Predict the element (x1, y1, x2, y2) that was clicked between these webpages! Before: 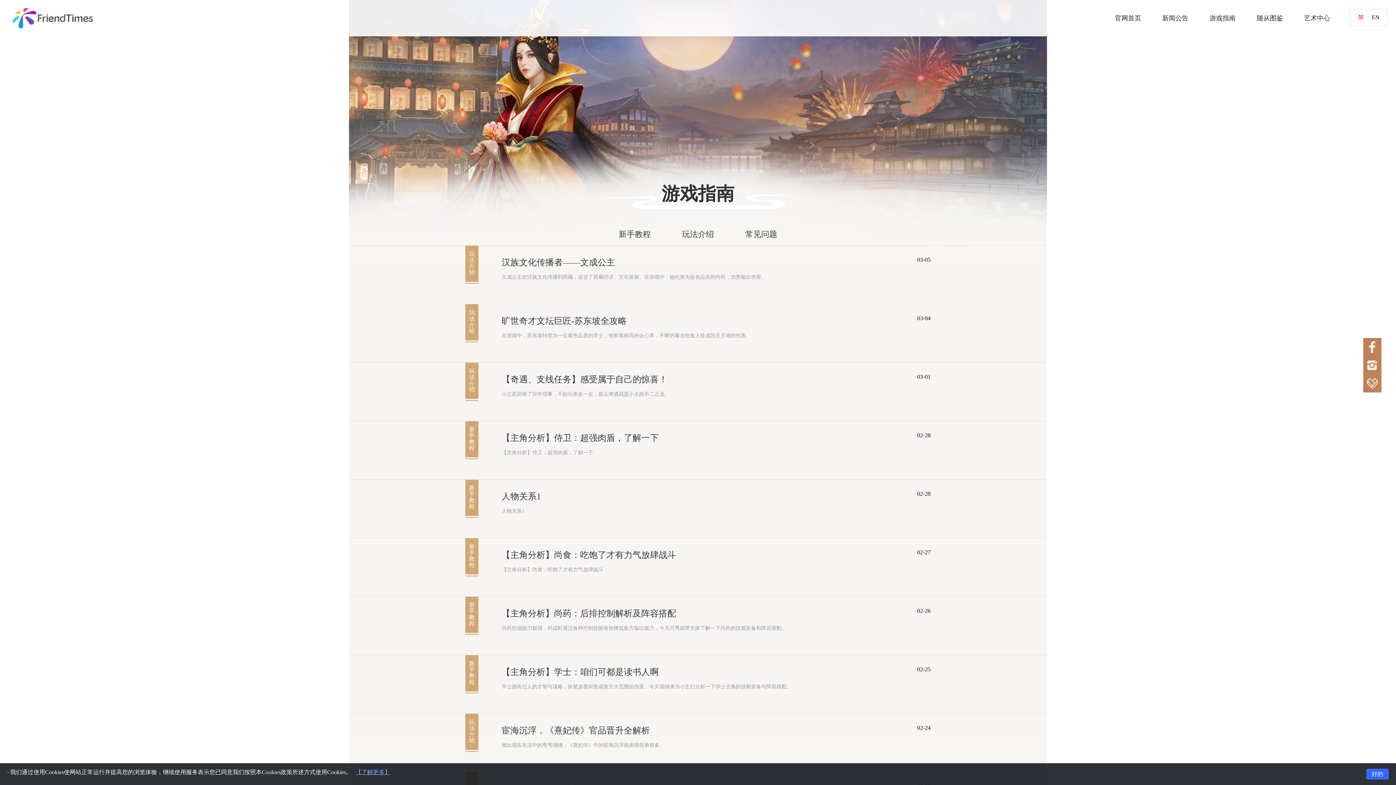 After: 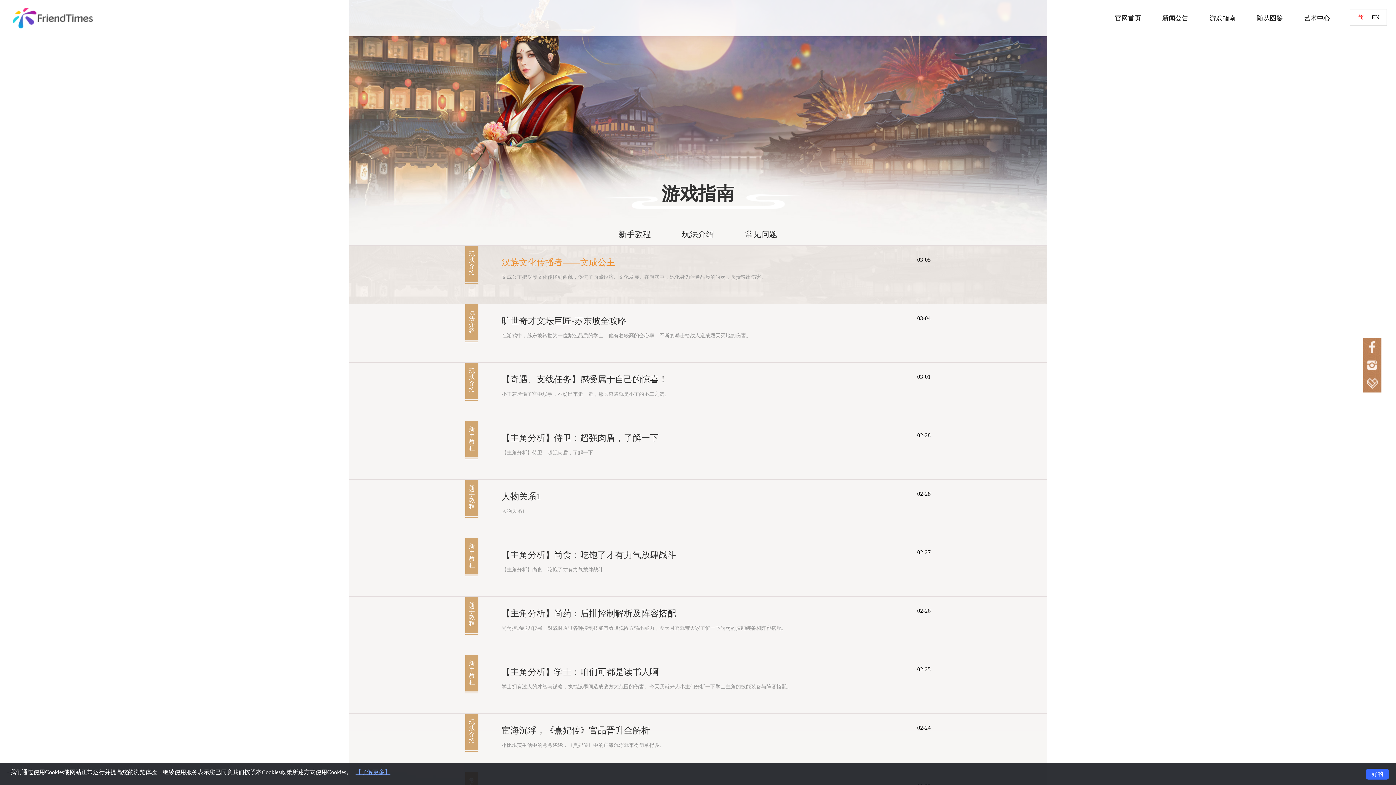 Action: bbox: (501, 256, 774, 268) label: 汉族文化传播者——文成公主